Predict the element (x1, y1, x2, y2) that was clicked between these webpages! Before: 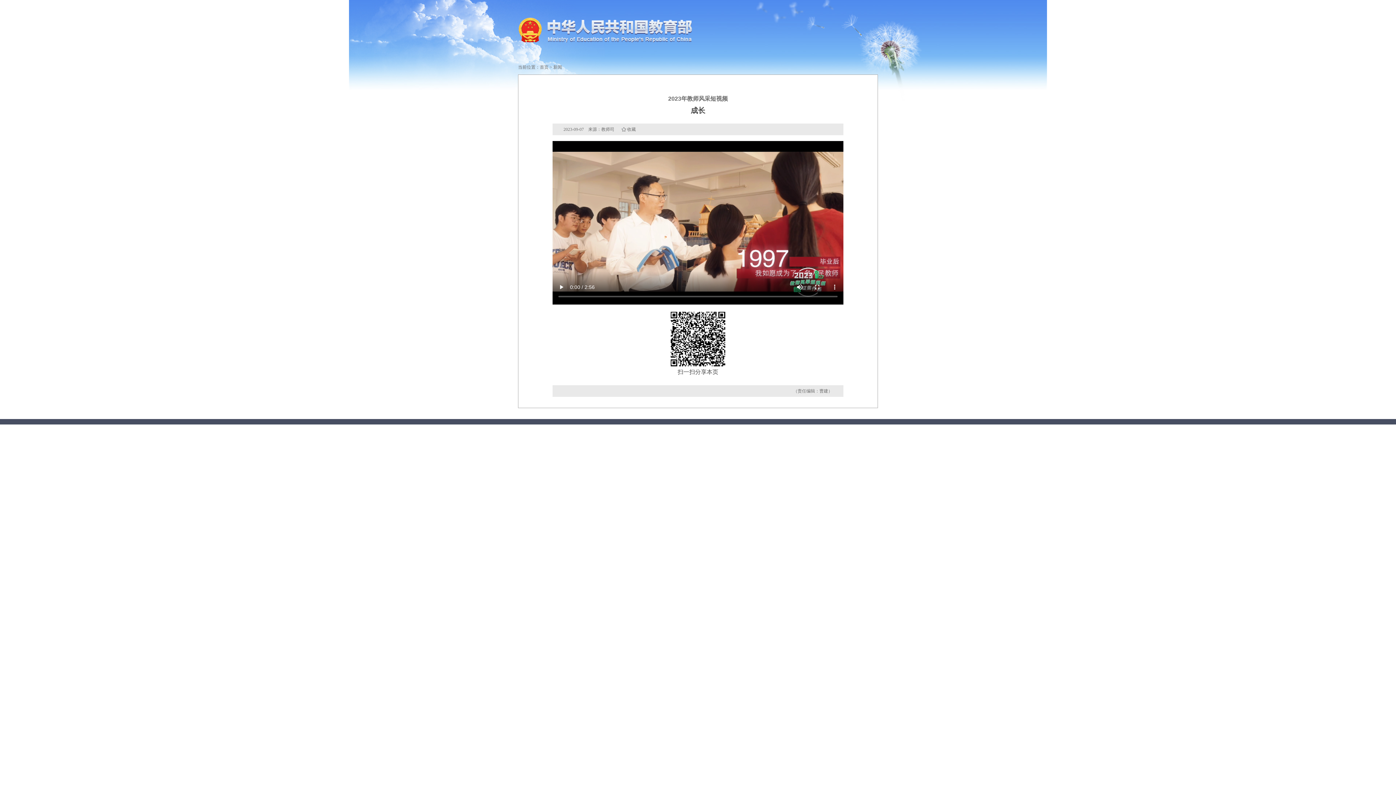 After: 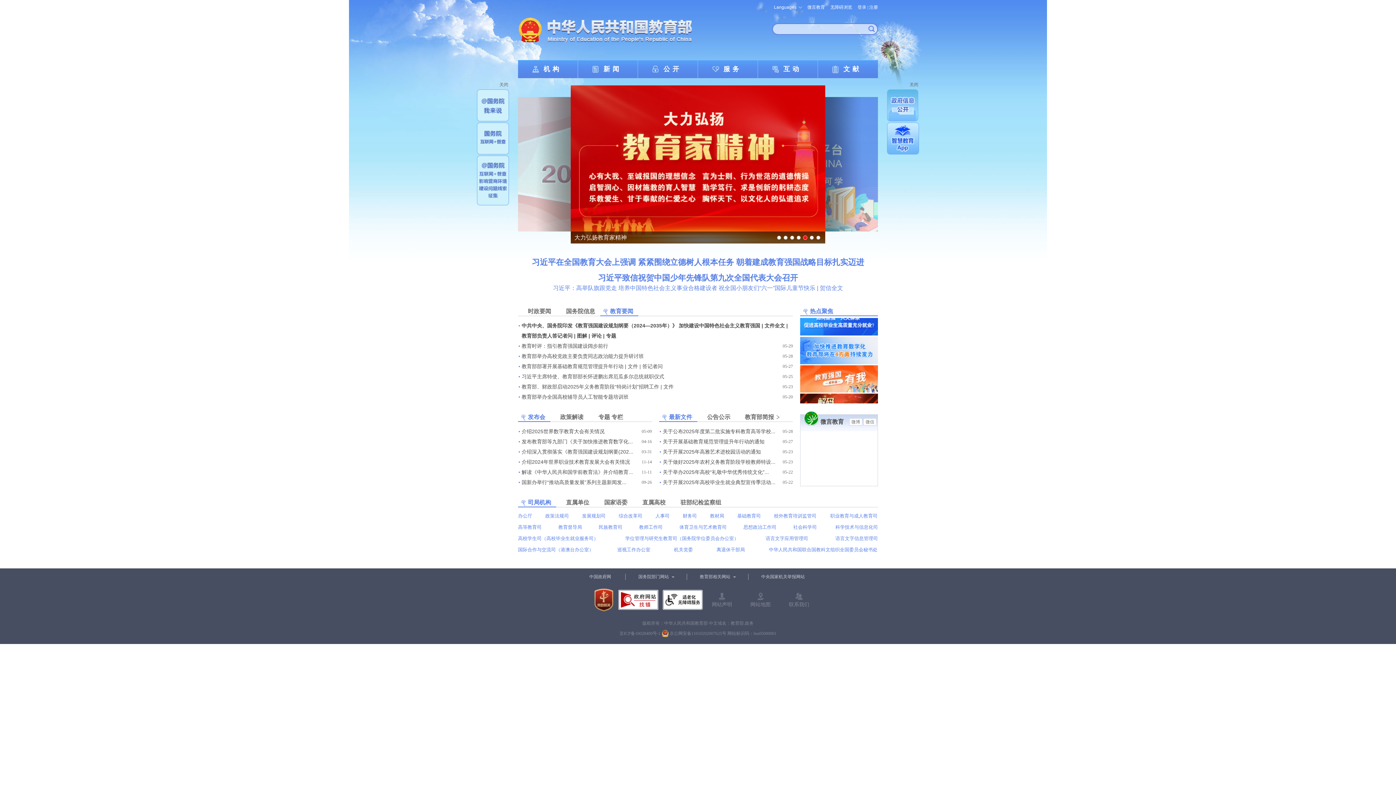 Action: label: 首页 bbox: (540, 64, 548, 69)